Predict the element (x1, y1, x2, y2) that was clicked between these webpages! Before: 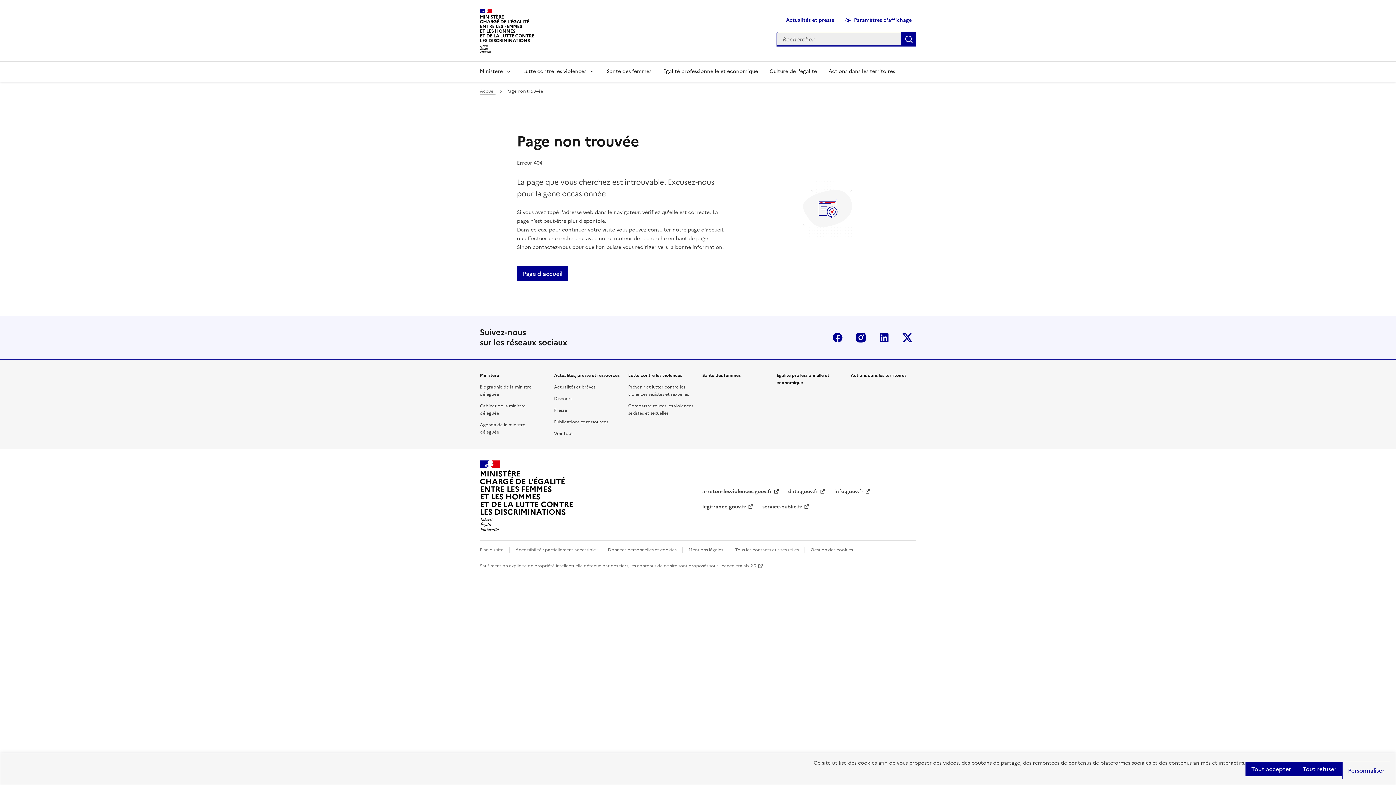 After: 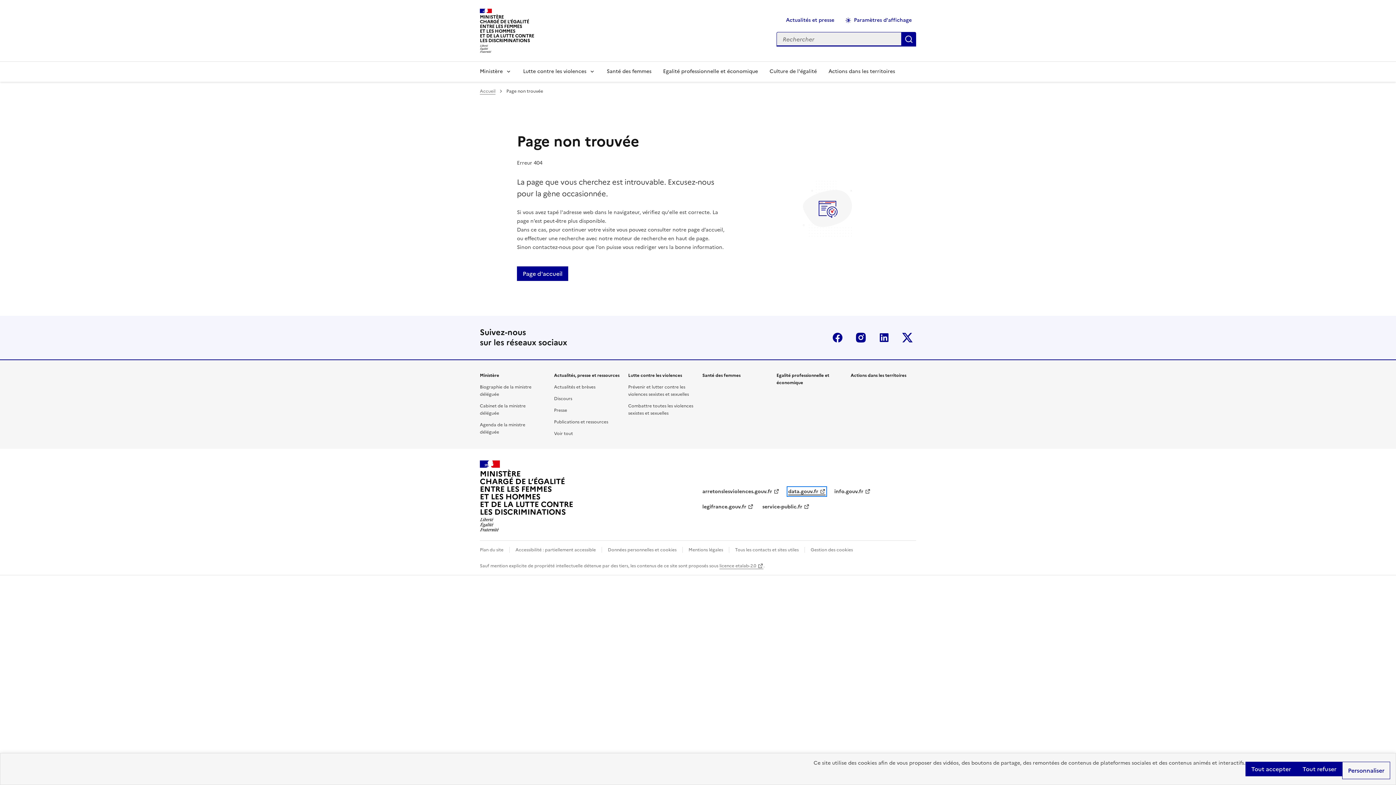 Action: label: data.gouv.fr bbox: (788, 487, 825, 495)